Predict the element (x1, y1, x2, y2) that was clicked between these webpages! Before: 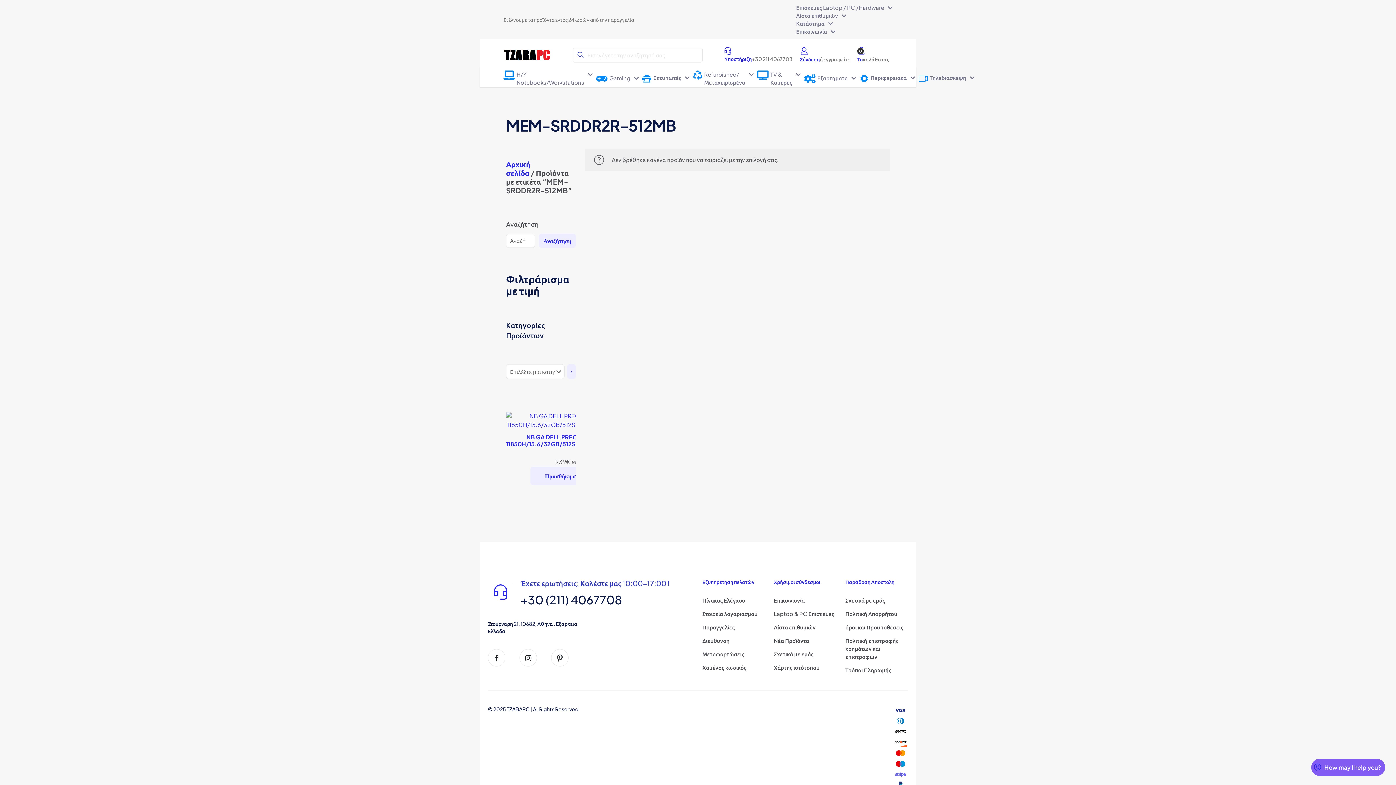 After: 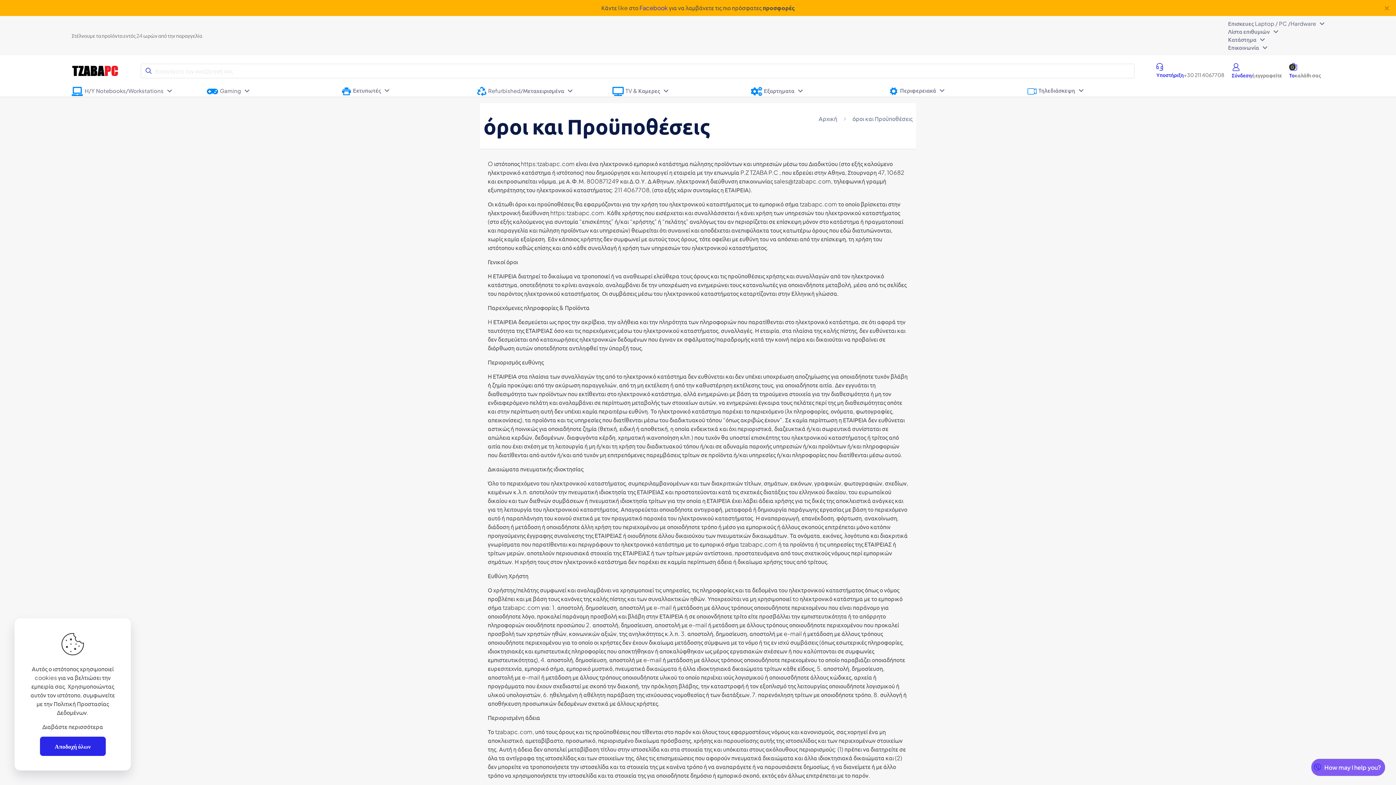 Action: label: όροι και Προϋποθέσεις bbox: (845, 620, 908, 633)